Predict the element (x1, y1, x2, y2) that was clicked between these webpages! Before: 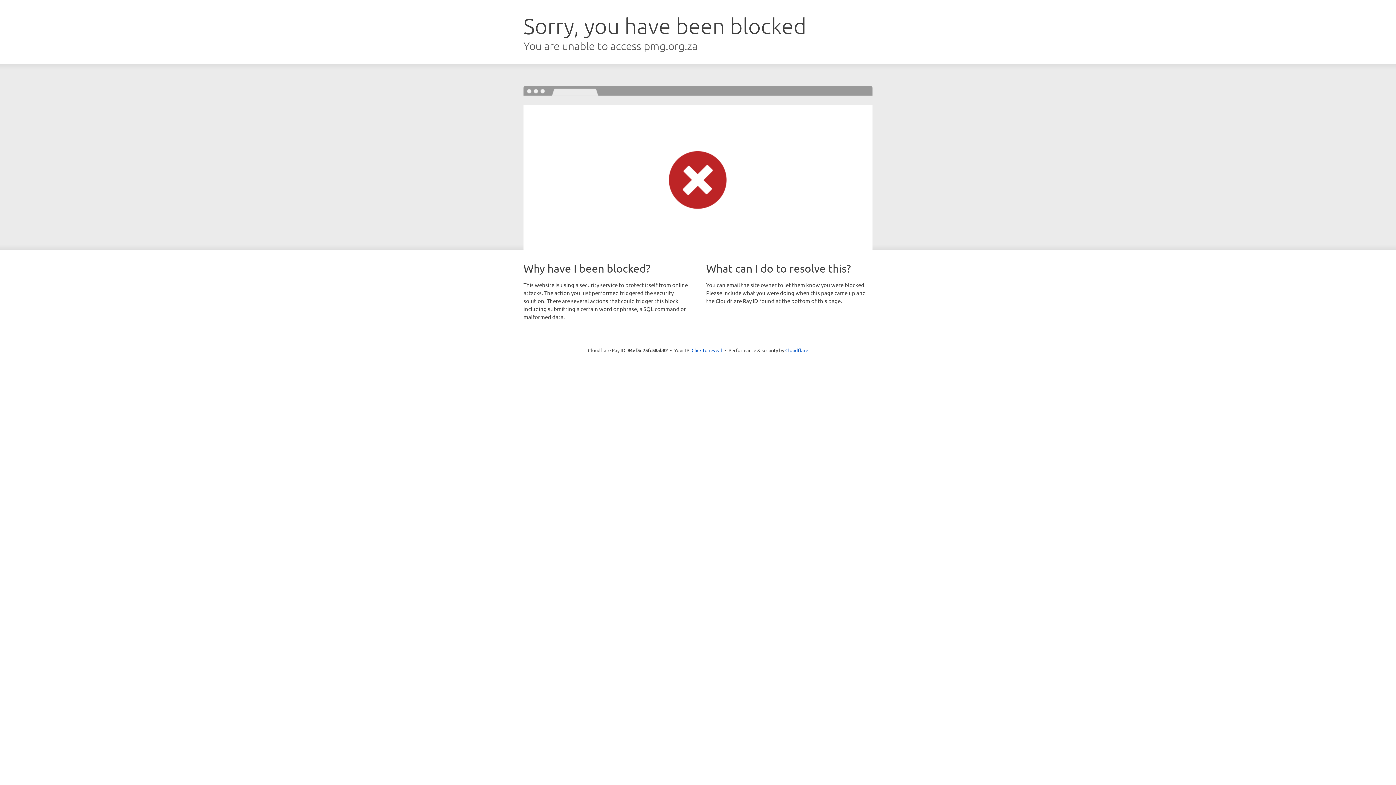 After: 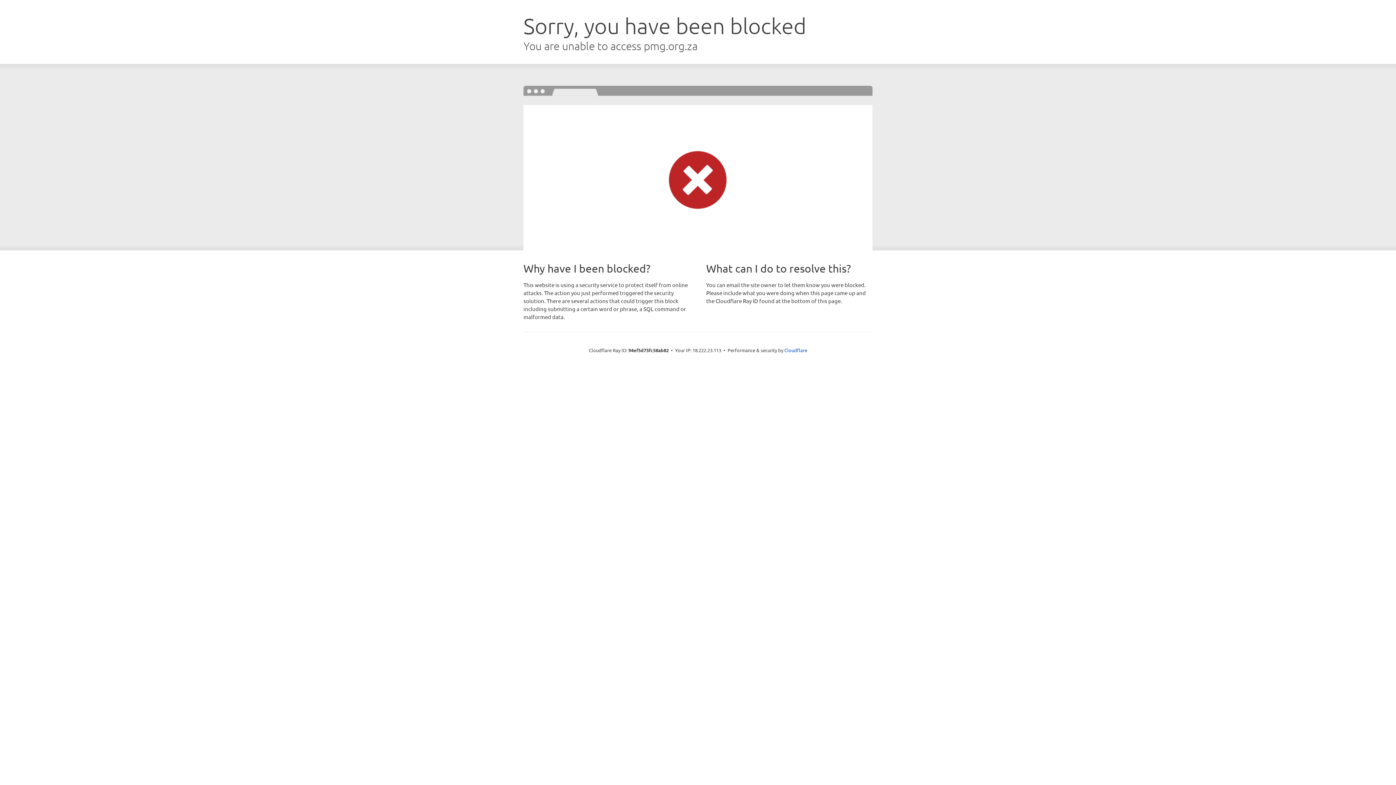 Action: bbox: (691, 346, 722, 353) label: Click to reveal